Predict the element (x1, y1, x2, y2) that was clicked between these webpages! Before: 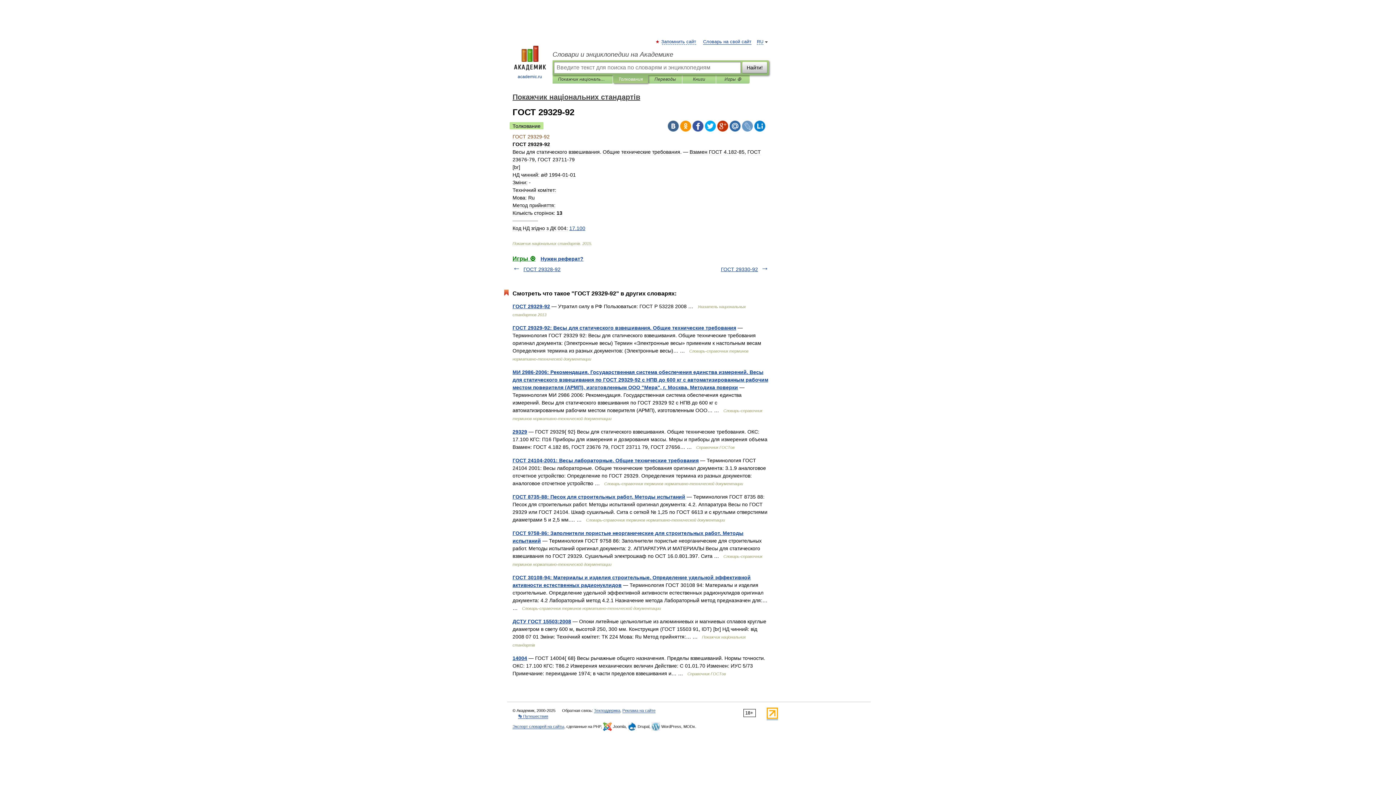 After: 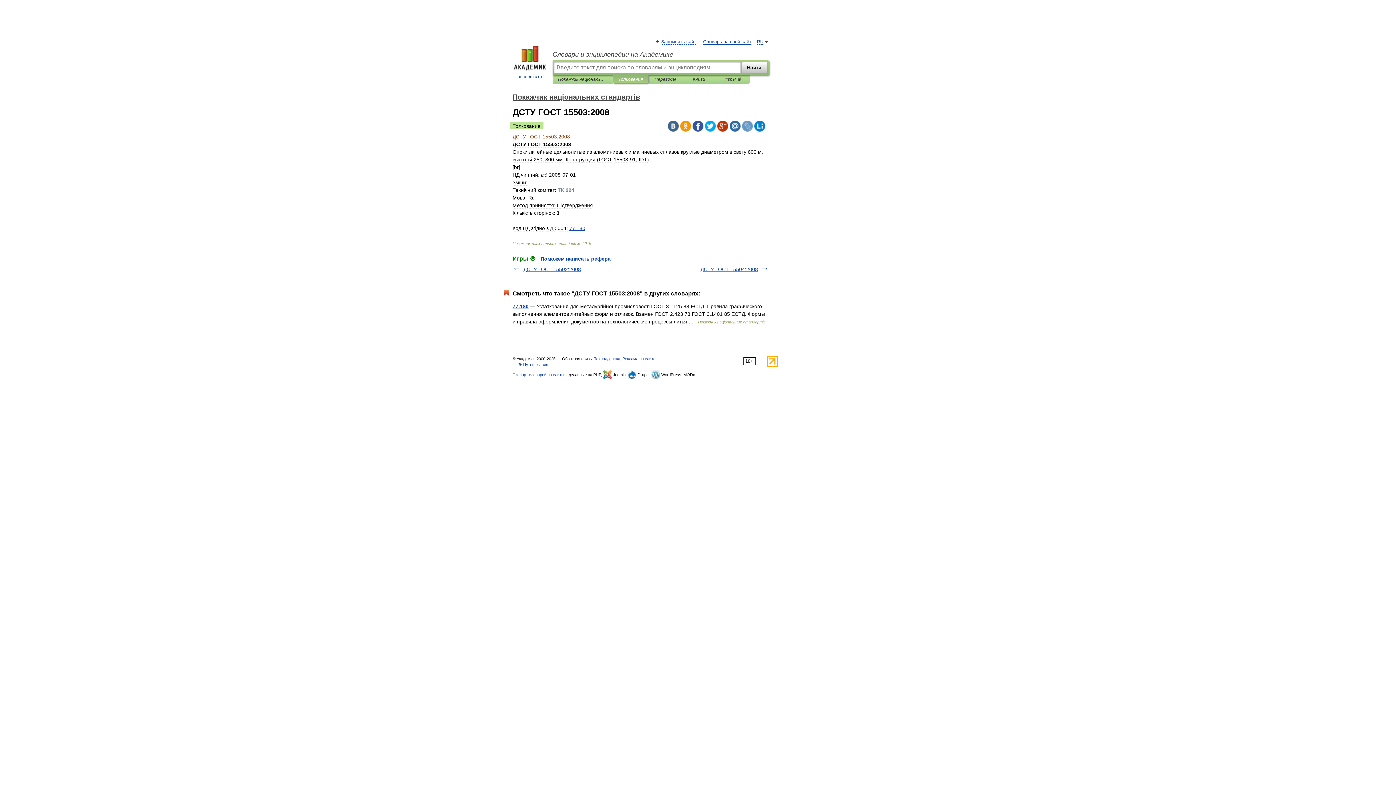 Action: label: ДСТУ ГОСТ 15503:2008 bbox: (512, 618, 571, 624)